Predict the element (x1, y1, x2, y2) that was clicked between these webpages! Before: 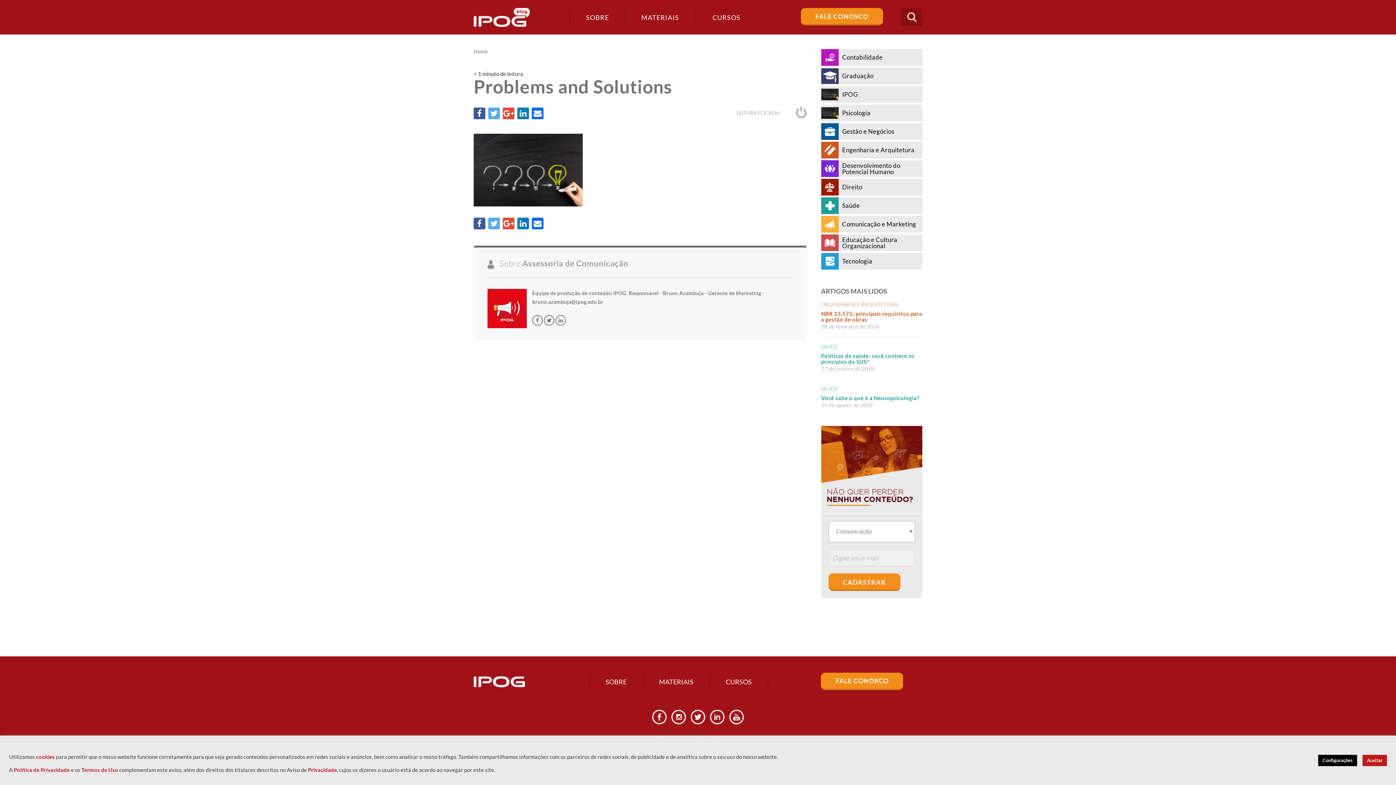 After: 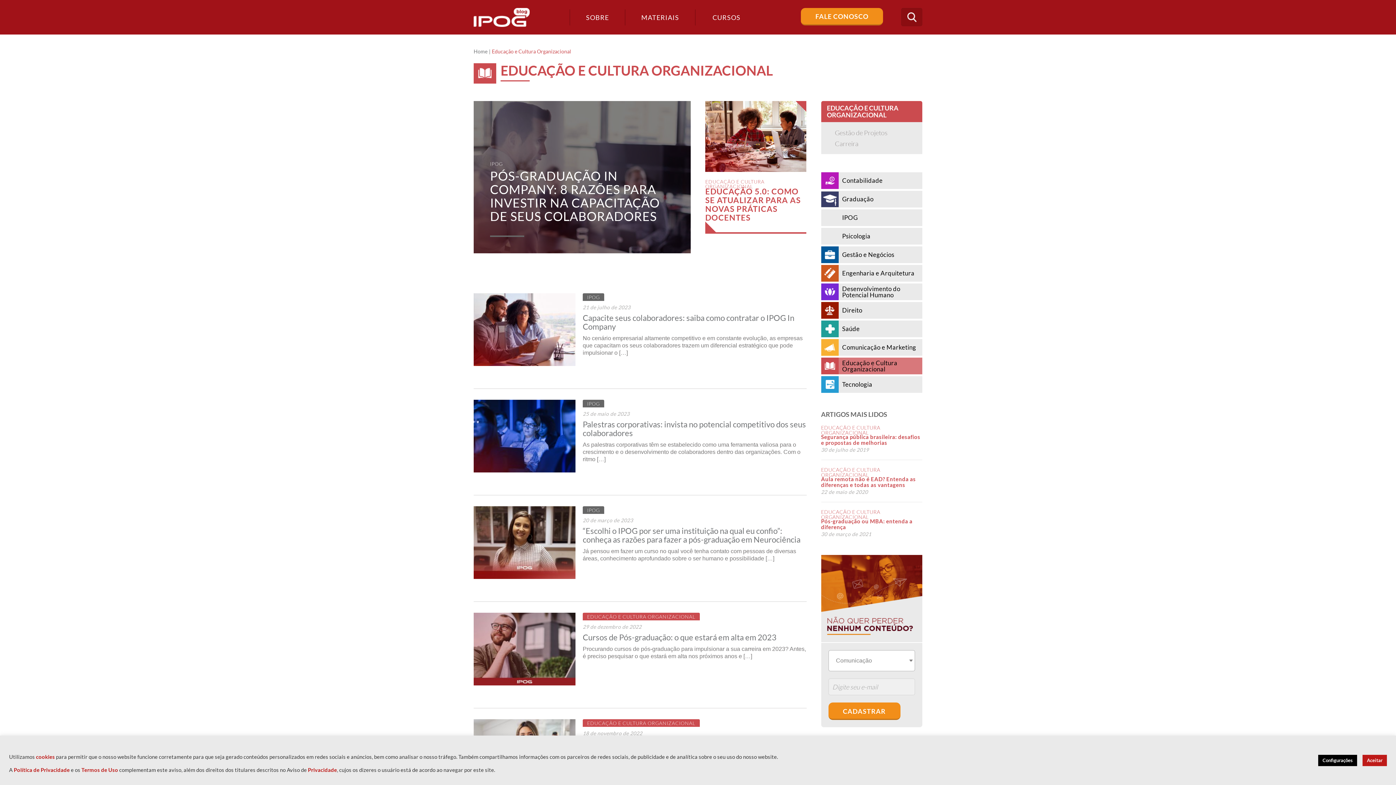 Action: bbox: (821, 234, 922, 251) label: 	Educação e Cultura Organizacional